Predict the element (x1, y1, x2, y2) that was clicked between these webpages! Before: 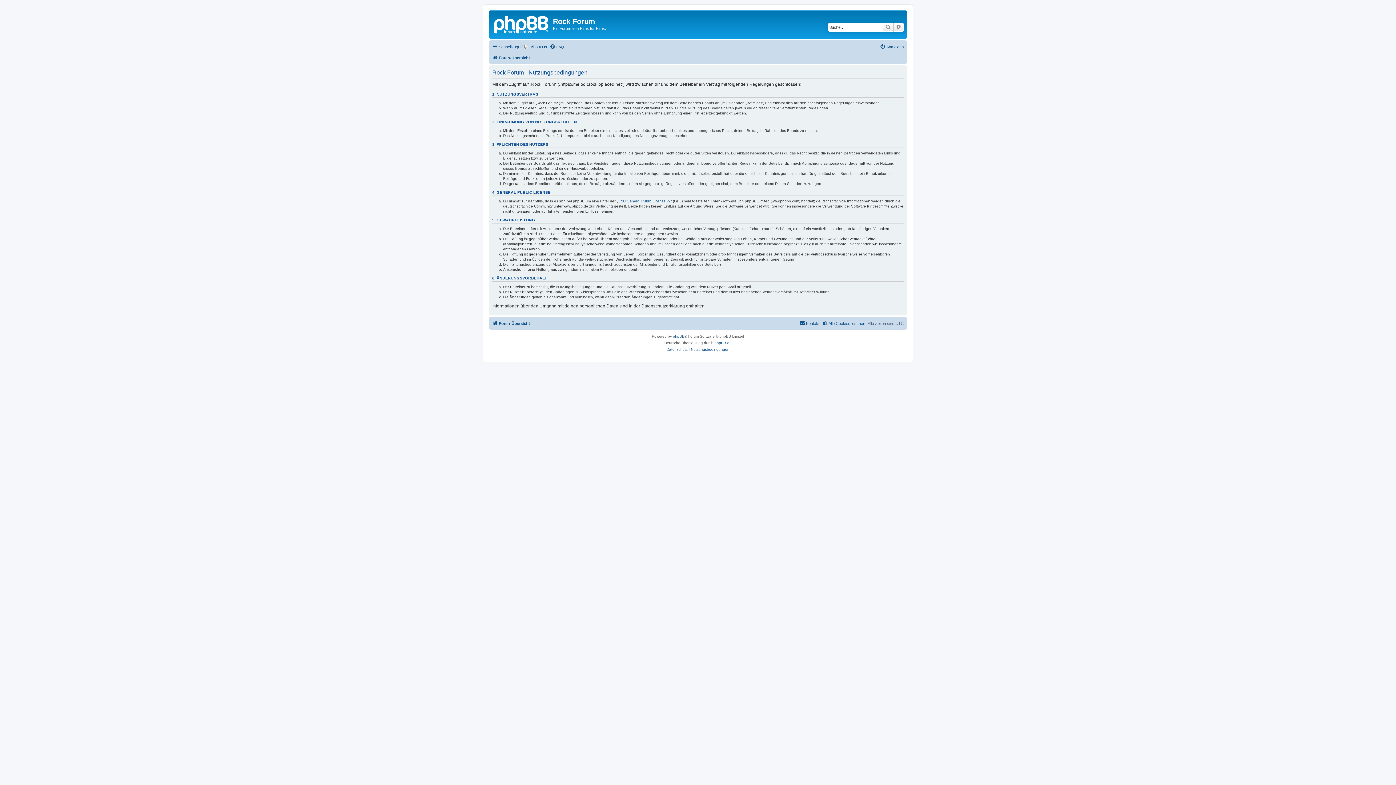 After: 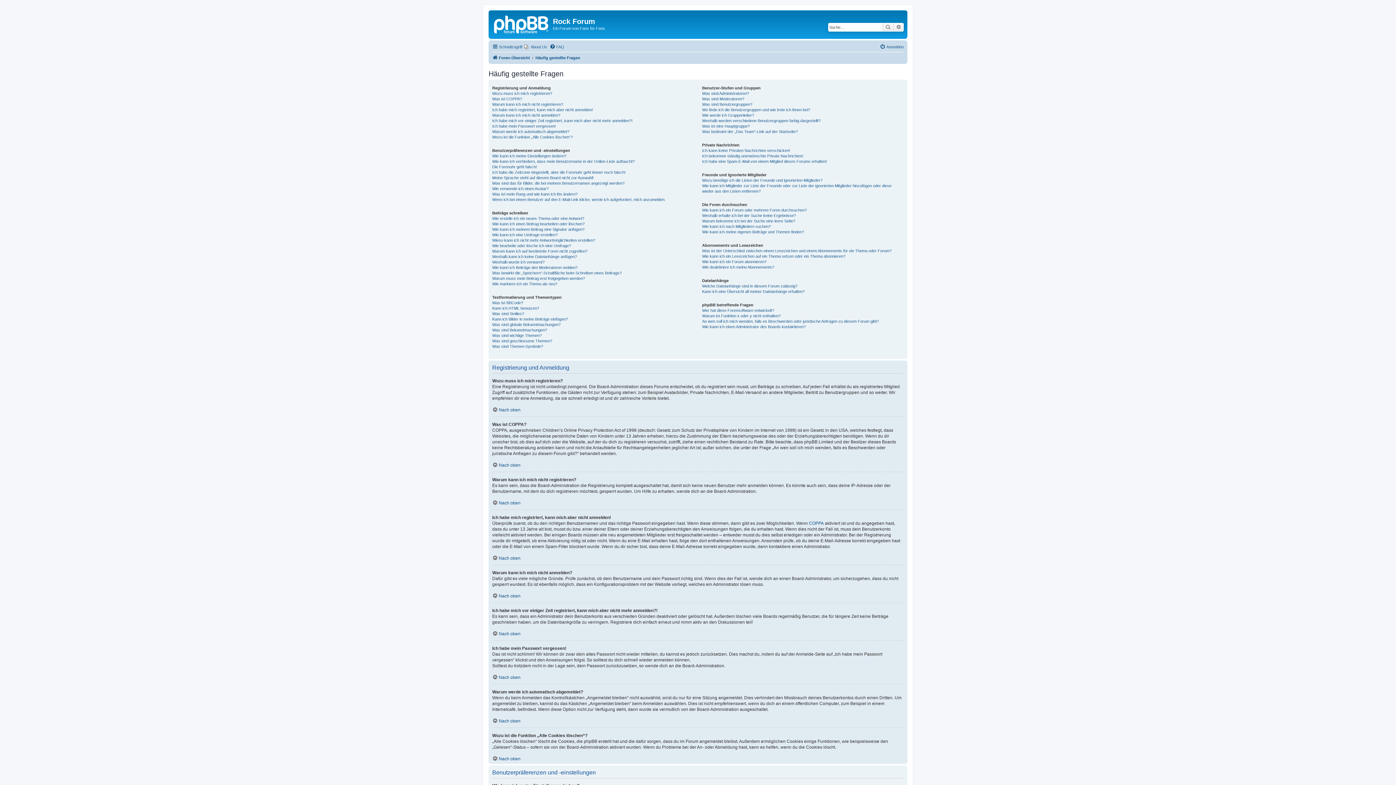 Action: bbox: (549, 42, 564, 51) label: FAQ